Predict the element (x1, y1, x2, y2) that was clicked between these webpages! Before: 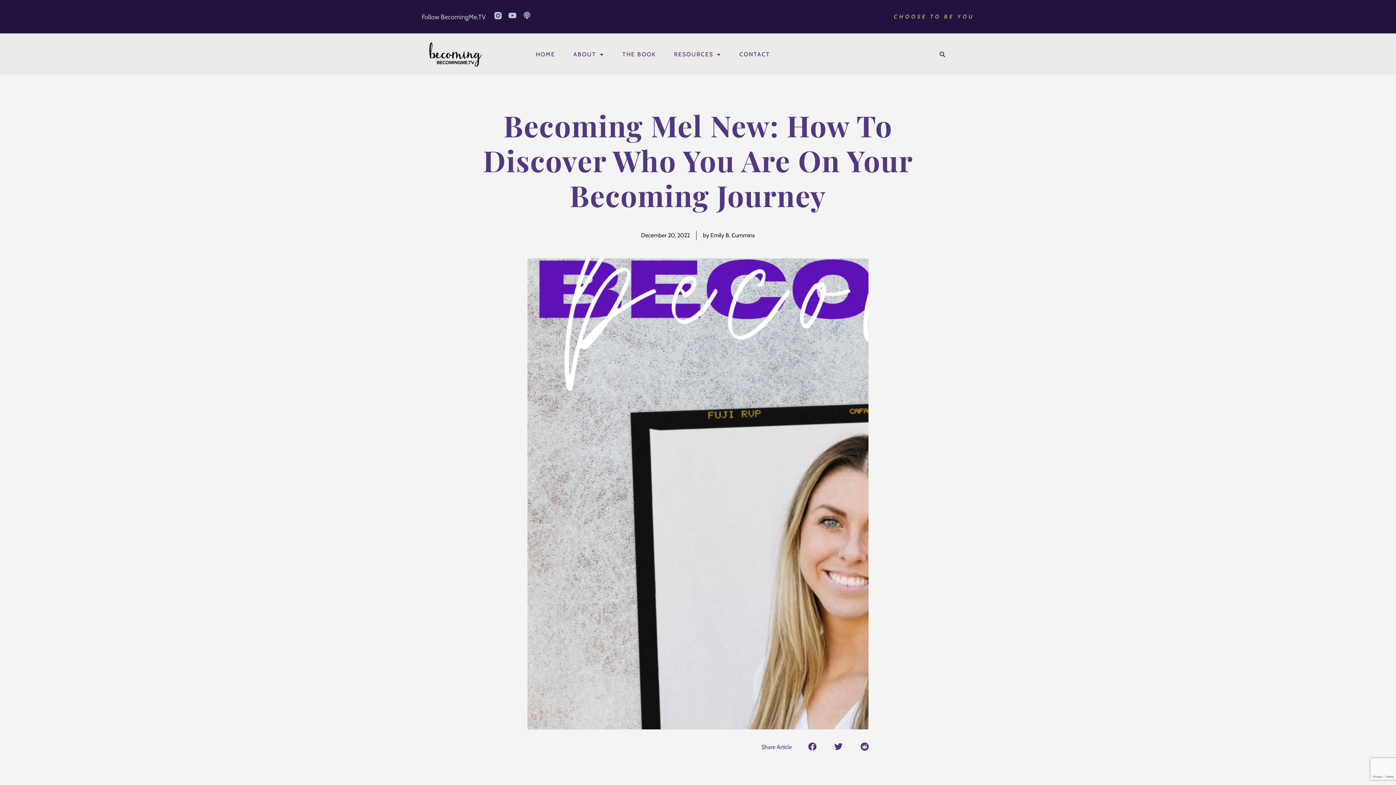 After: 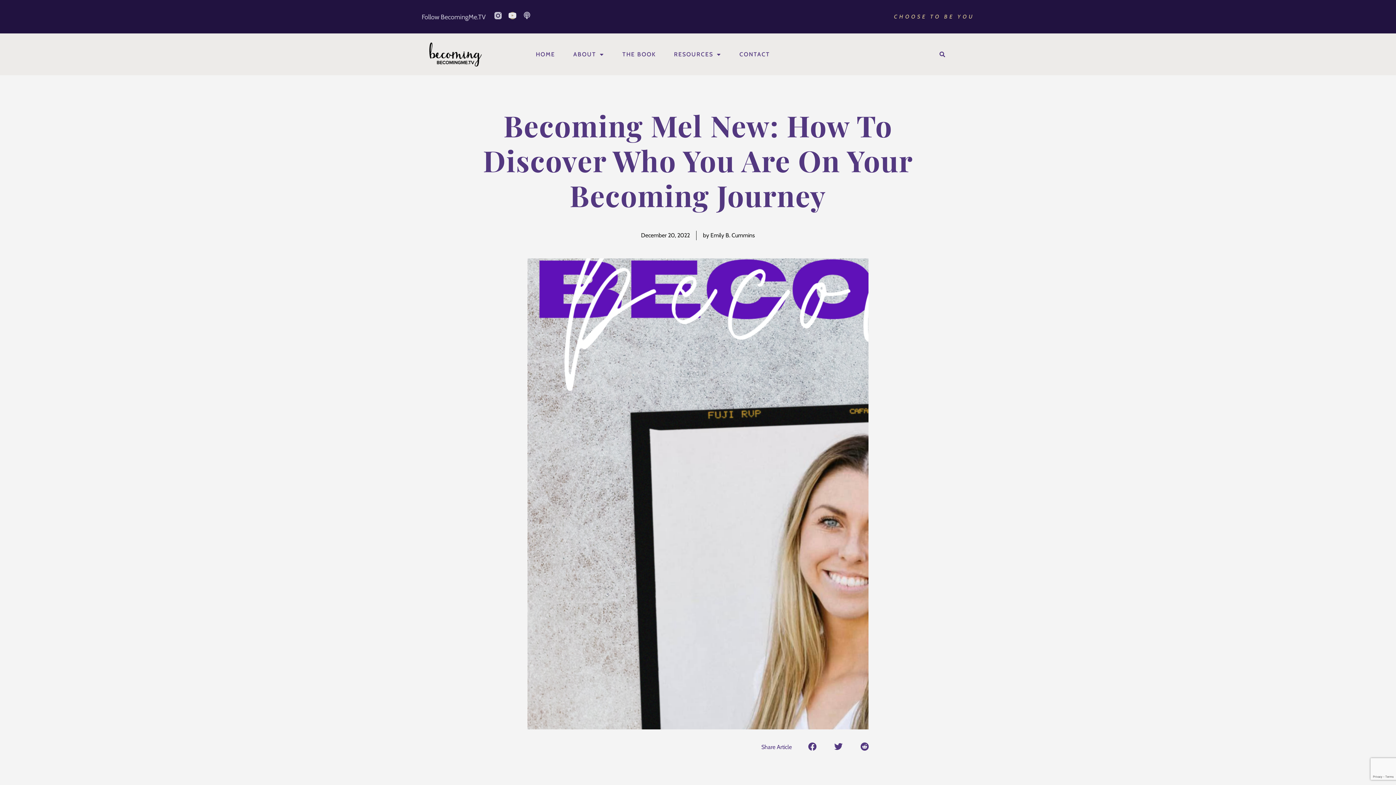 Action: label: Youtube bbox: (509, 11, 516, 19)